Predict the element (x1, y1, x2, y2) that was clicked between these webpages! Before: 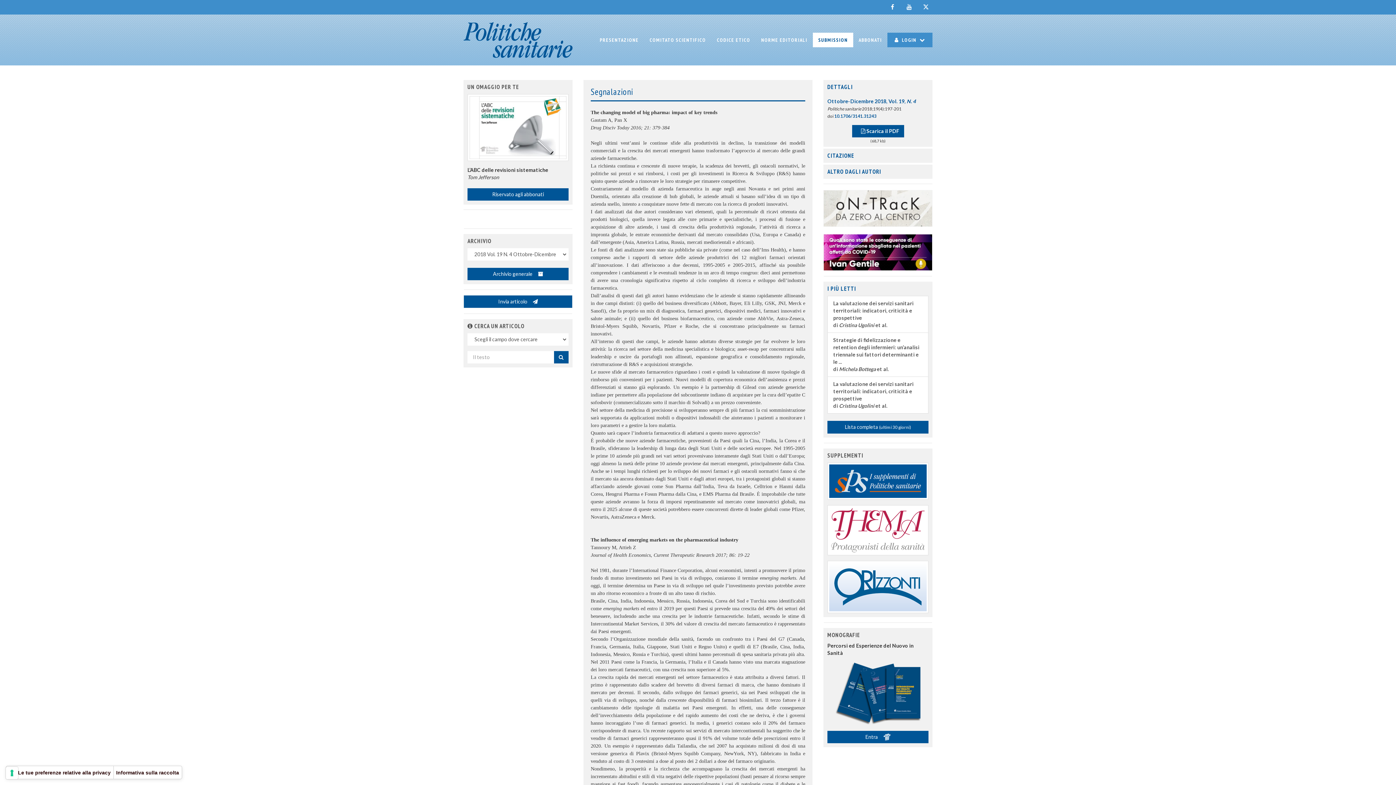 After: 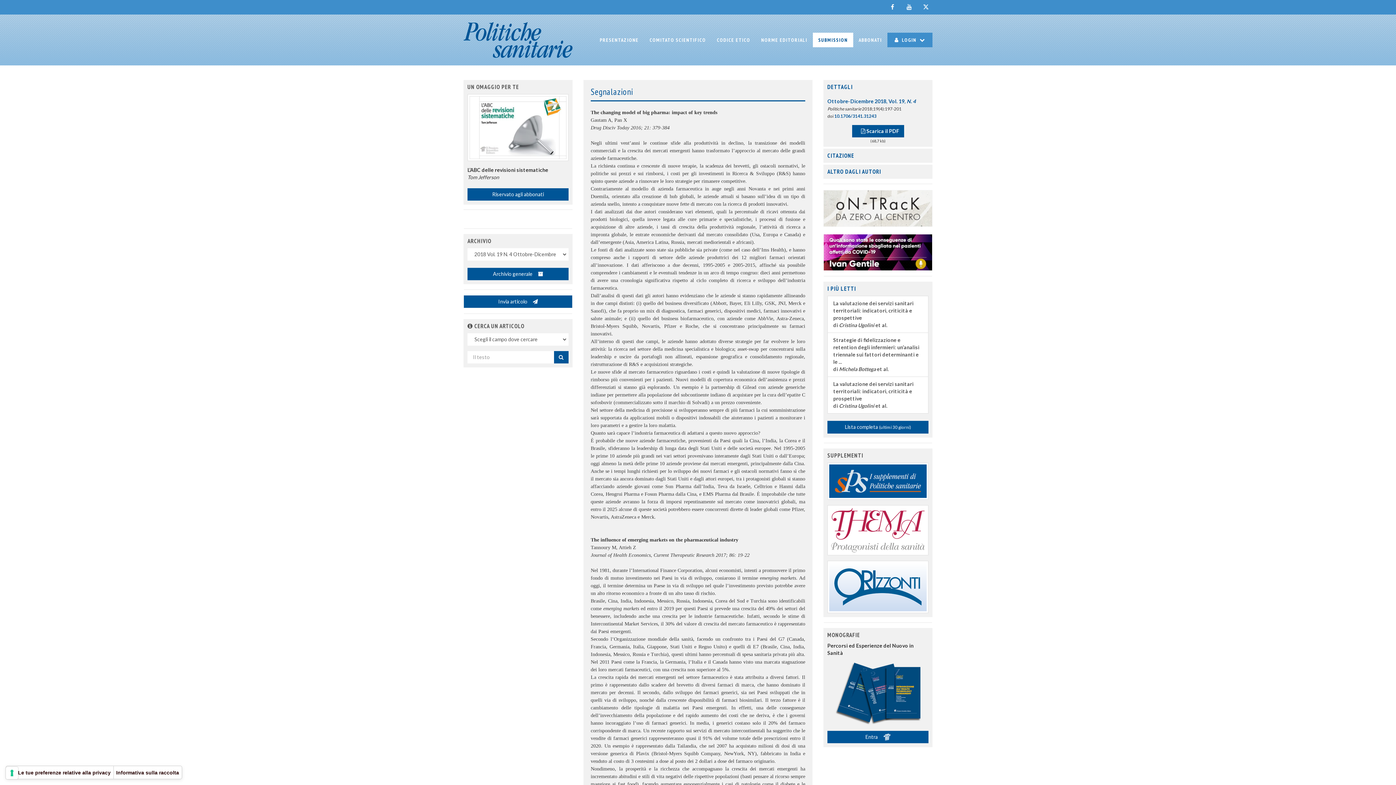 Action: bbox: (823, 190, 932, 227)